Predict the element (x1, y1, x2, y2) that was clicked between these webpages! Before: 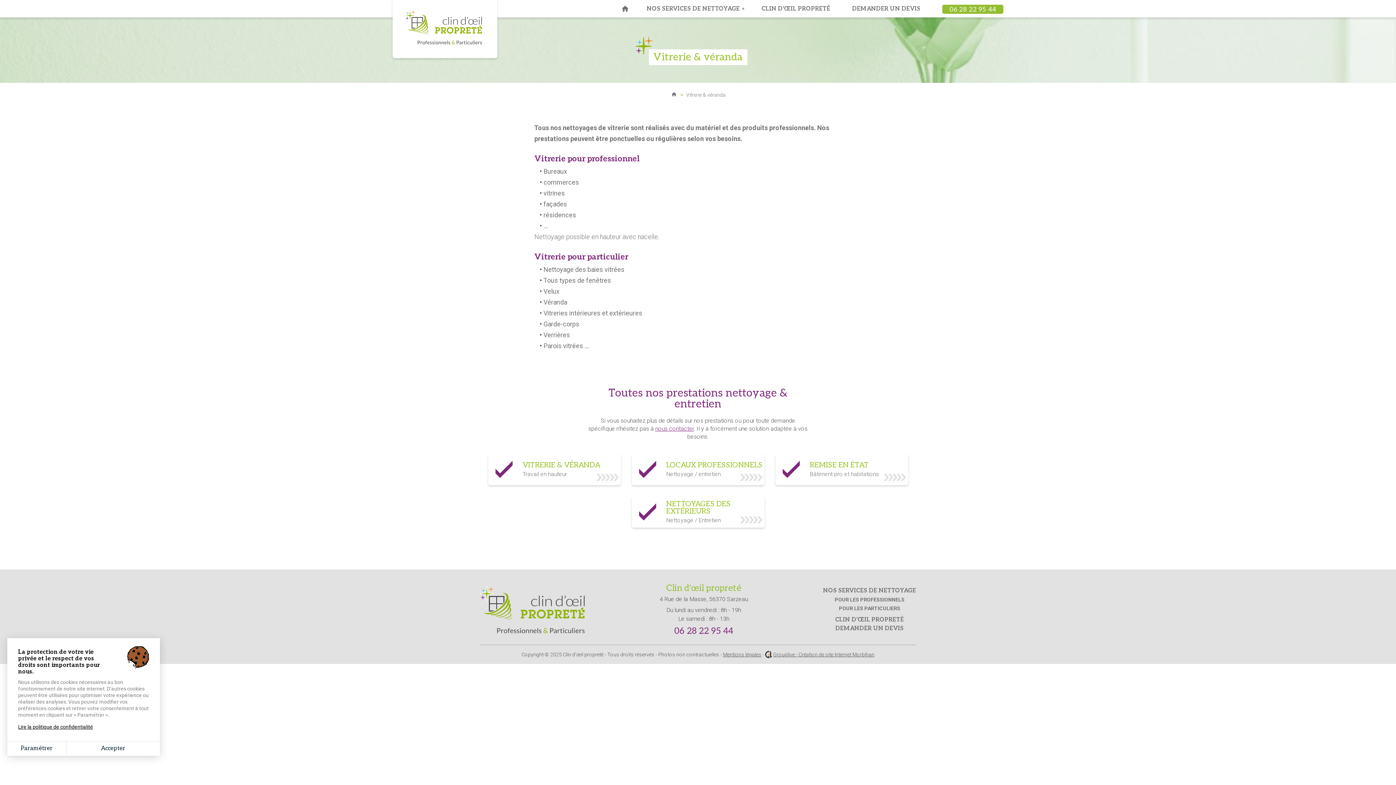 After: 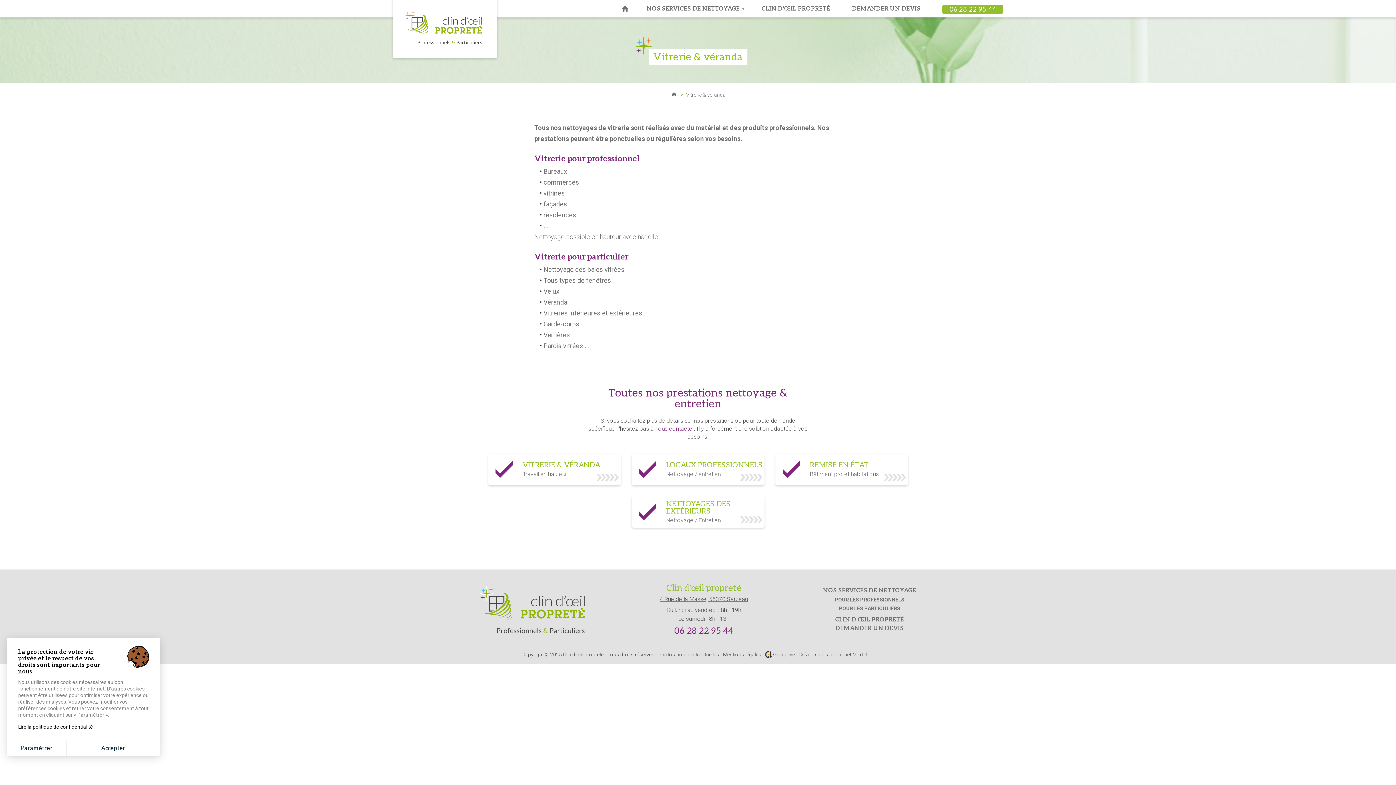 Action: label: 4 Rue de la Masse, 56370 Sarzeau bbox: (659, 596, 748, 602)